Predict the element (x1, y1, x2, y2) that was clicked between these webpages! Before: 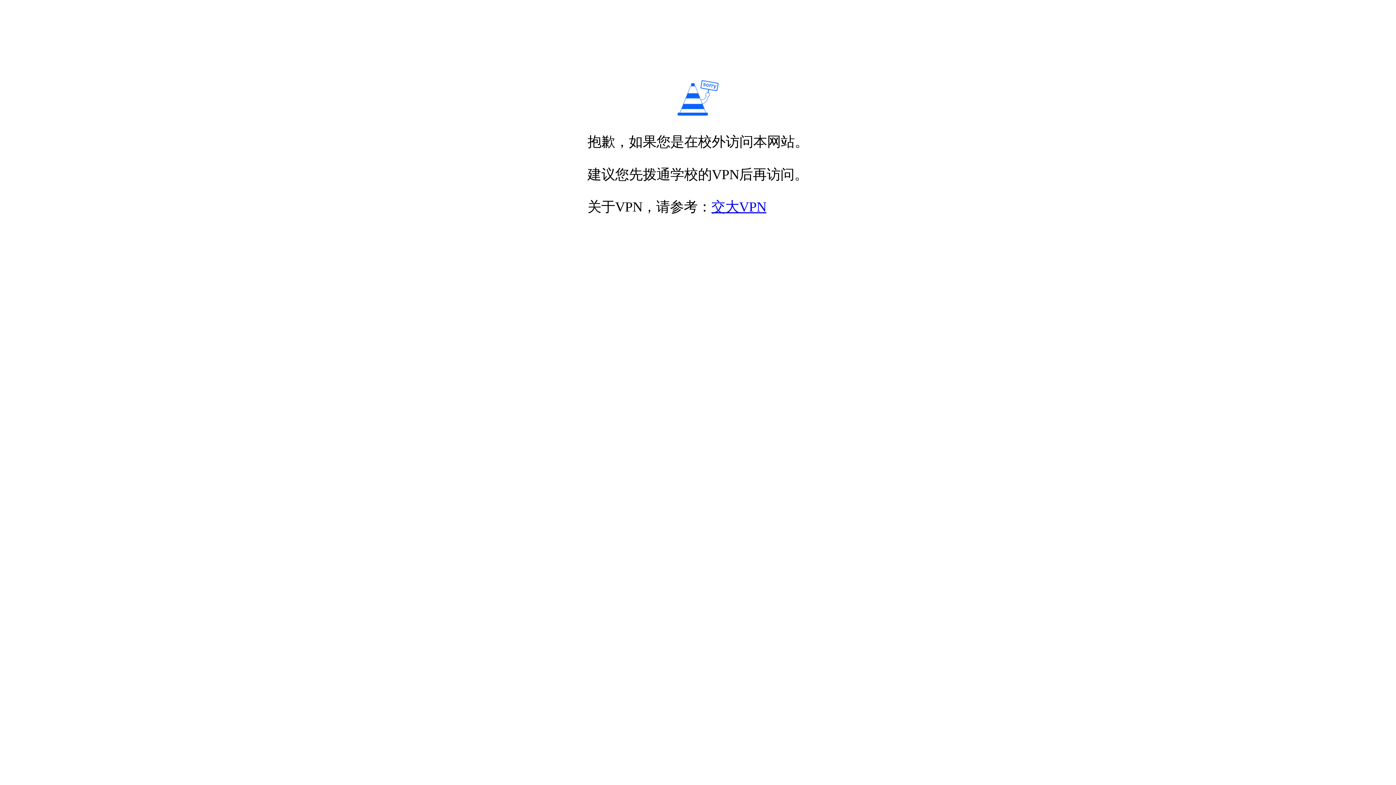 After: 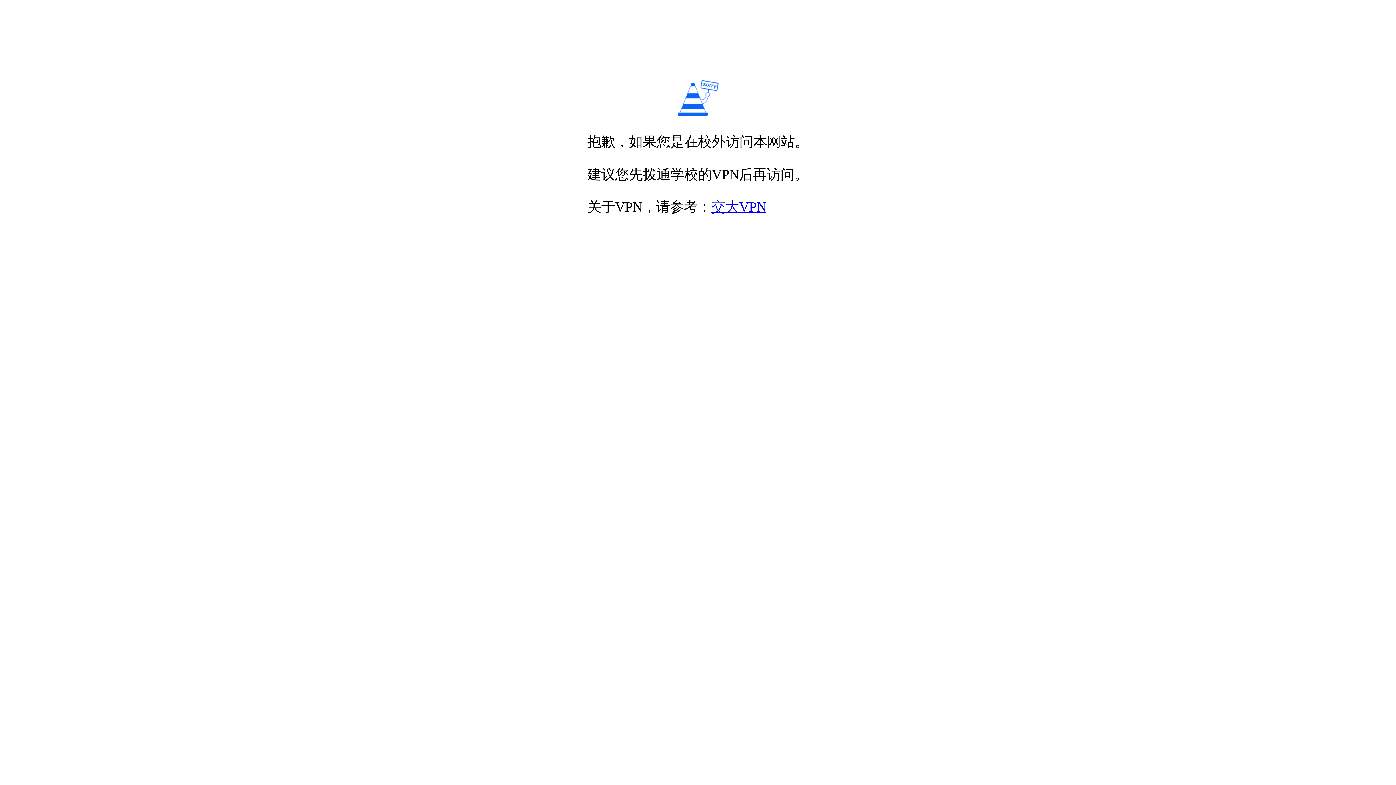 Action: label: 交大VPN bbox: (711, 199, 766, 214)